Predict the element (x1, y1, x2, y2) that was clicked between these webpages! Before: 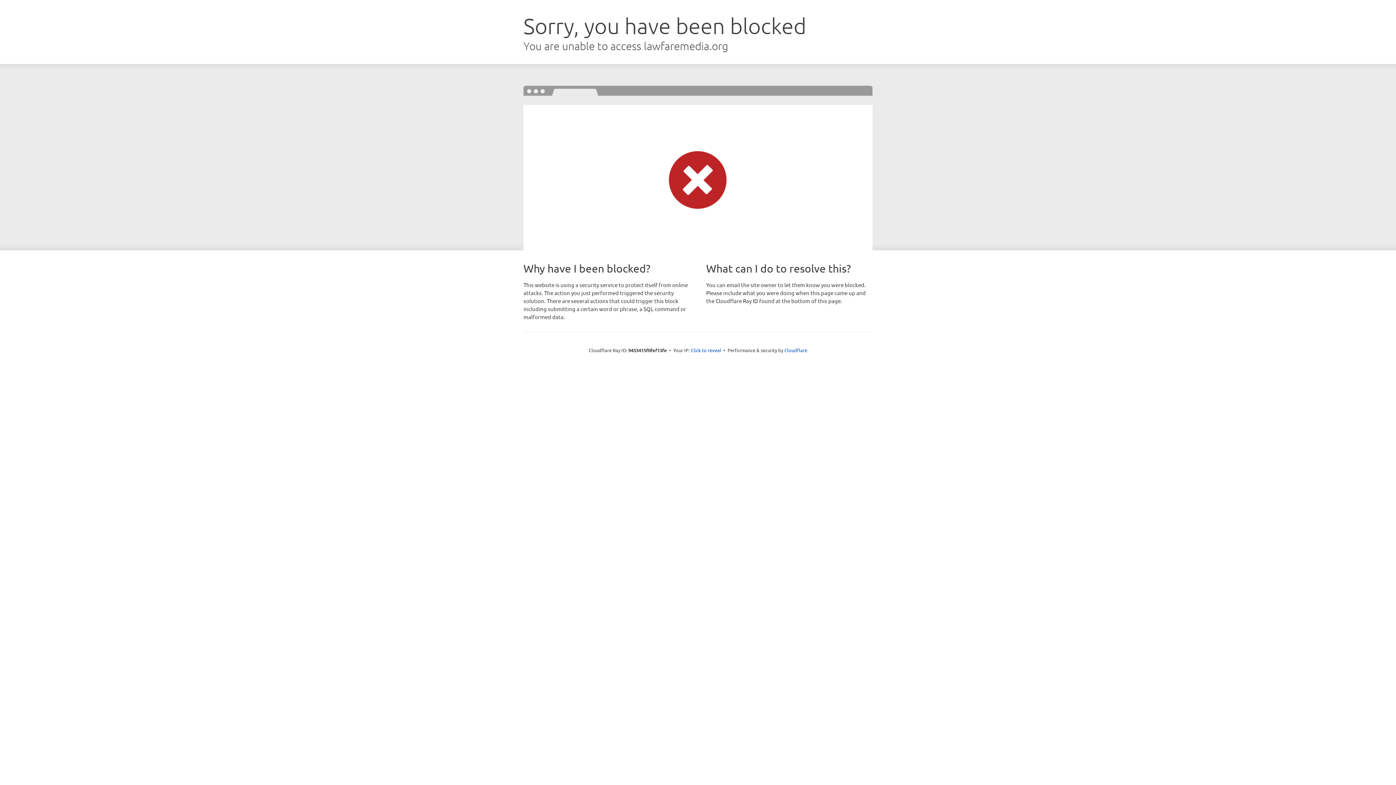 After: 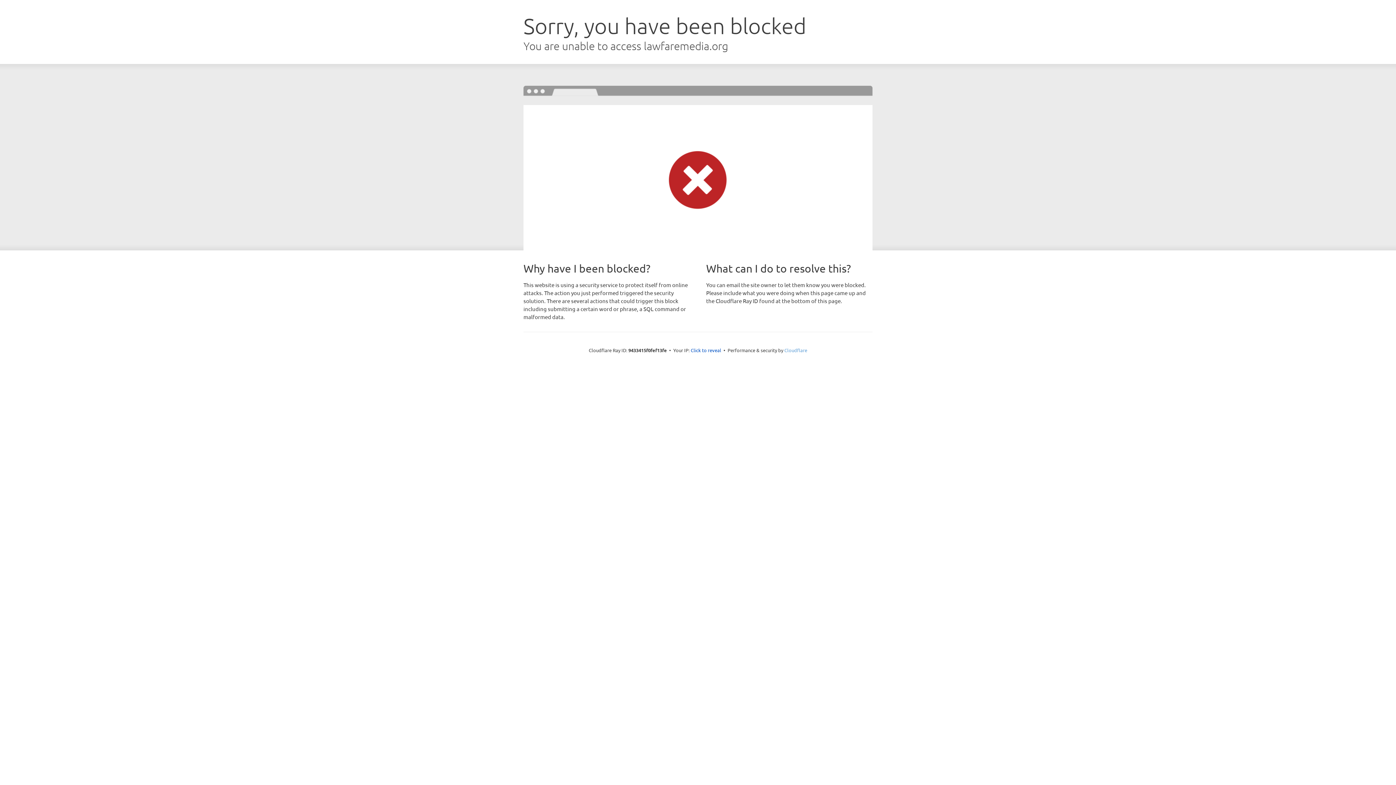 Action: bbox: (784, 347, 807, 353) label: Cloudflare